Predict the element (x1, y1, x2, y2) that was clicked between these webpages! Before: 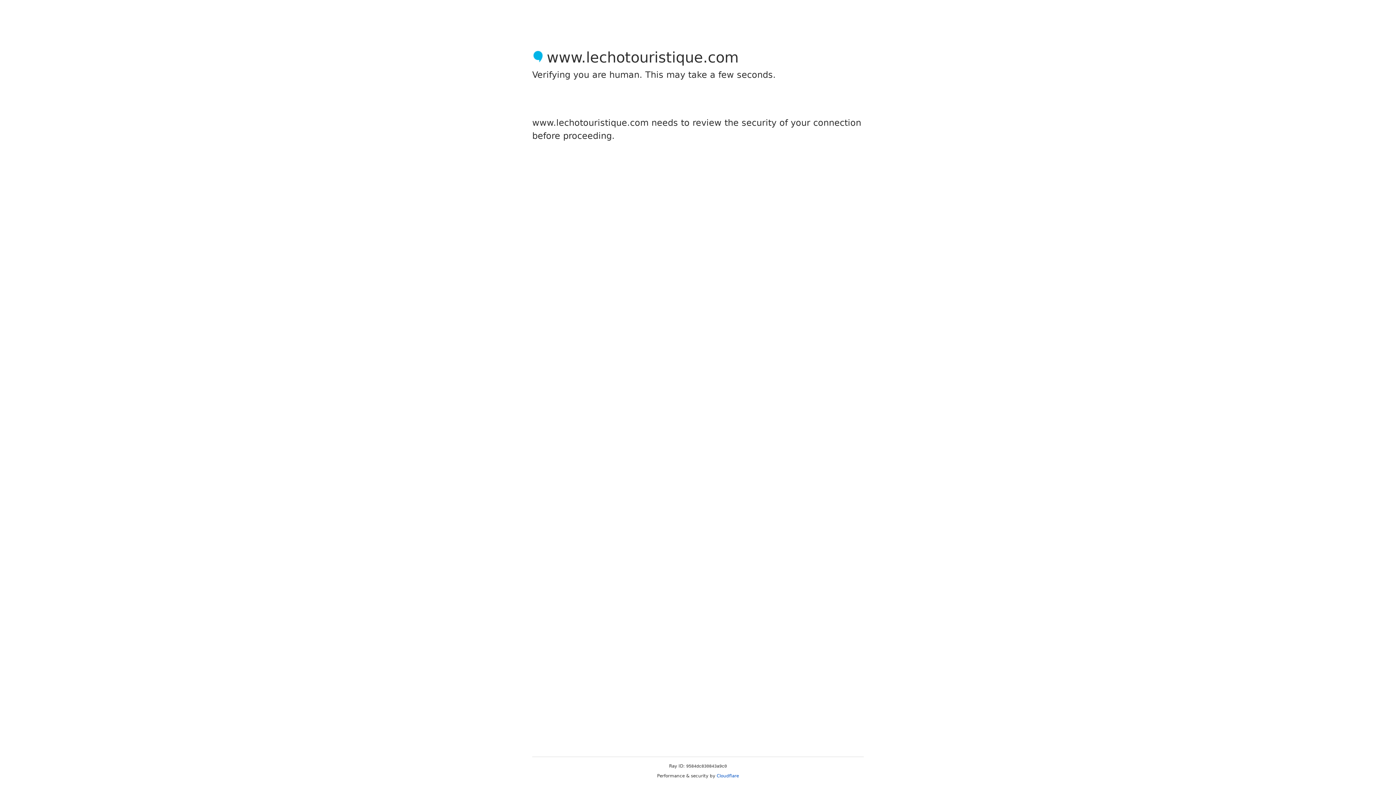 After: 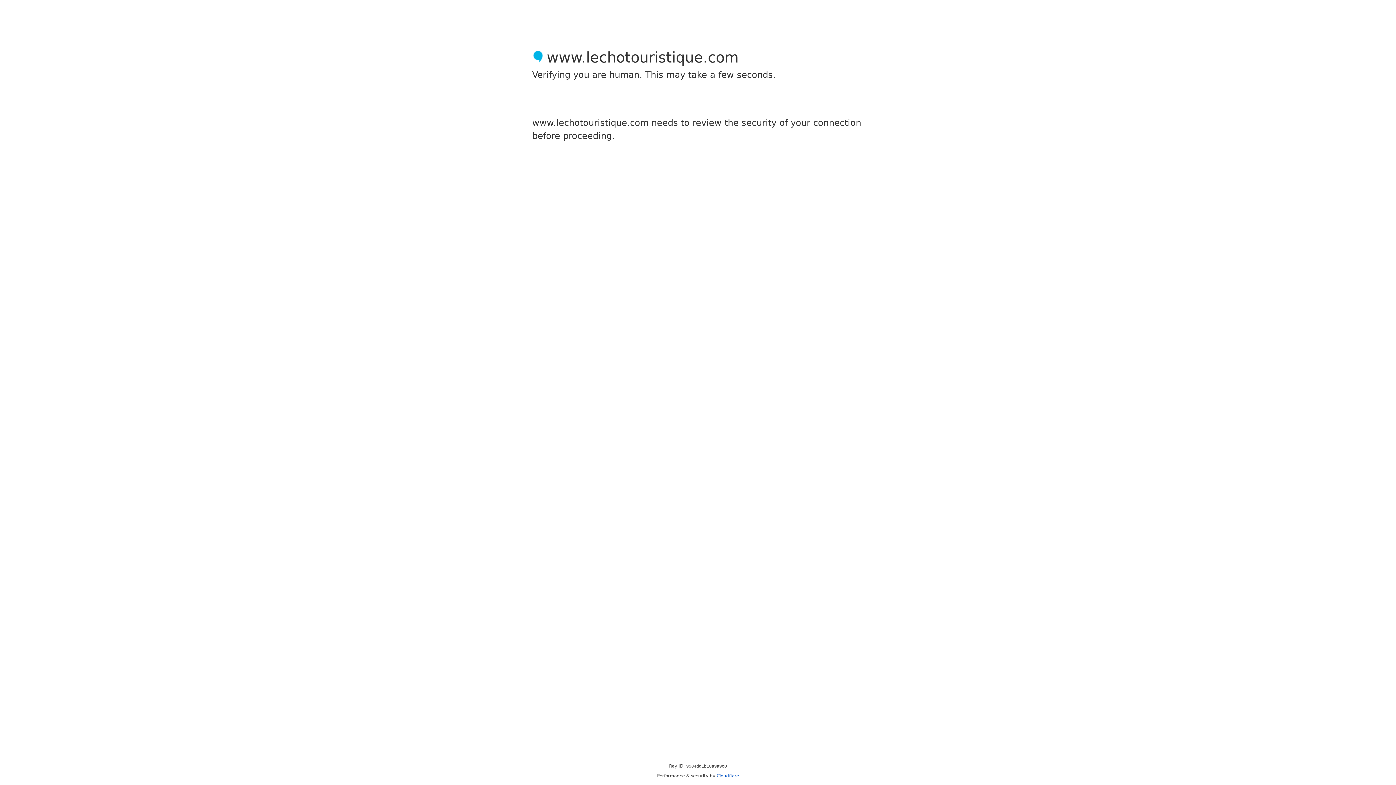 Action: label: Cloudflare bbox: (716, 773, 739, 778)